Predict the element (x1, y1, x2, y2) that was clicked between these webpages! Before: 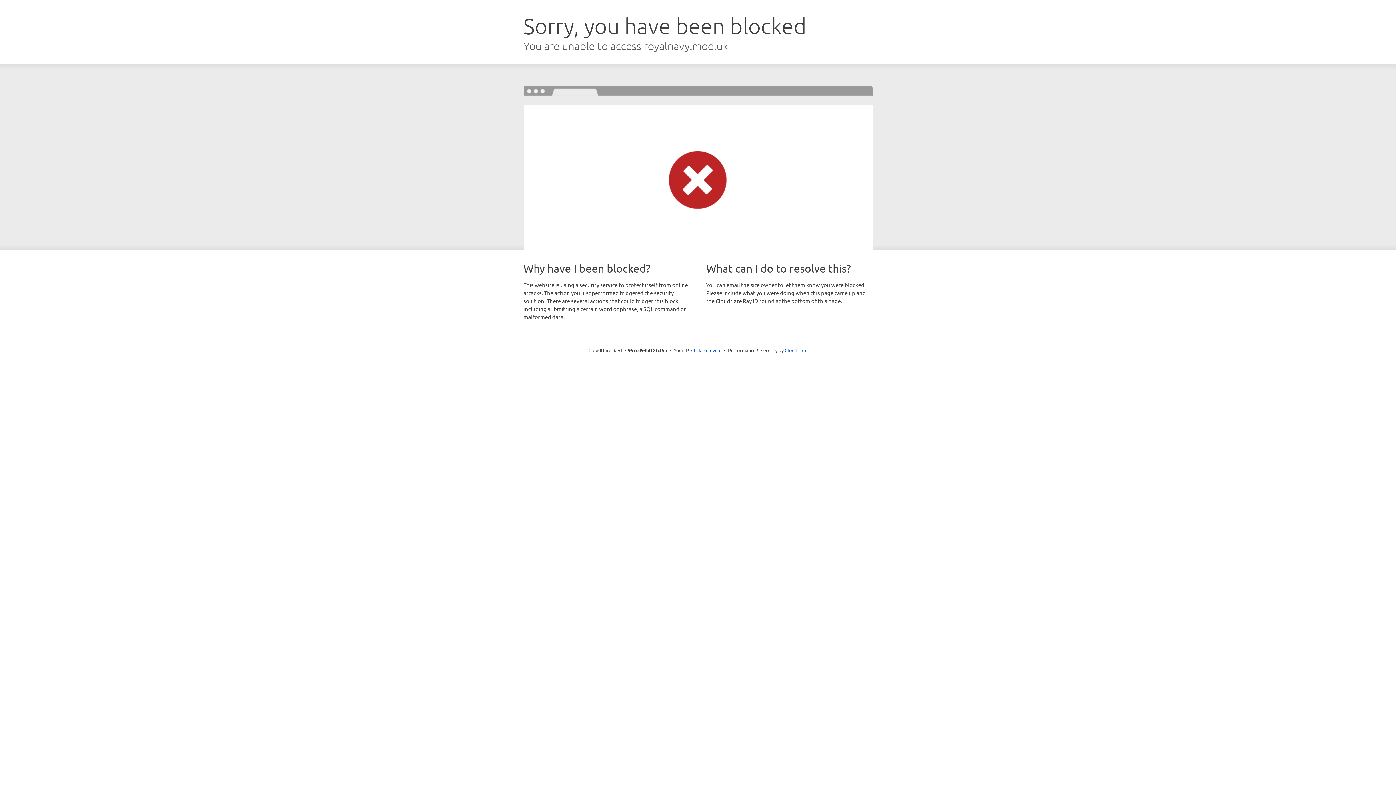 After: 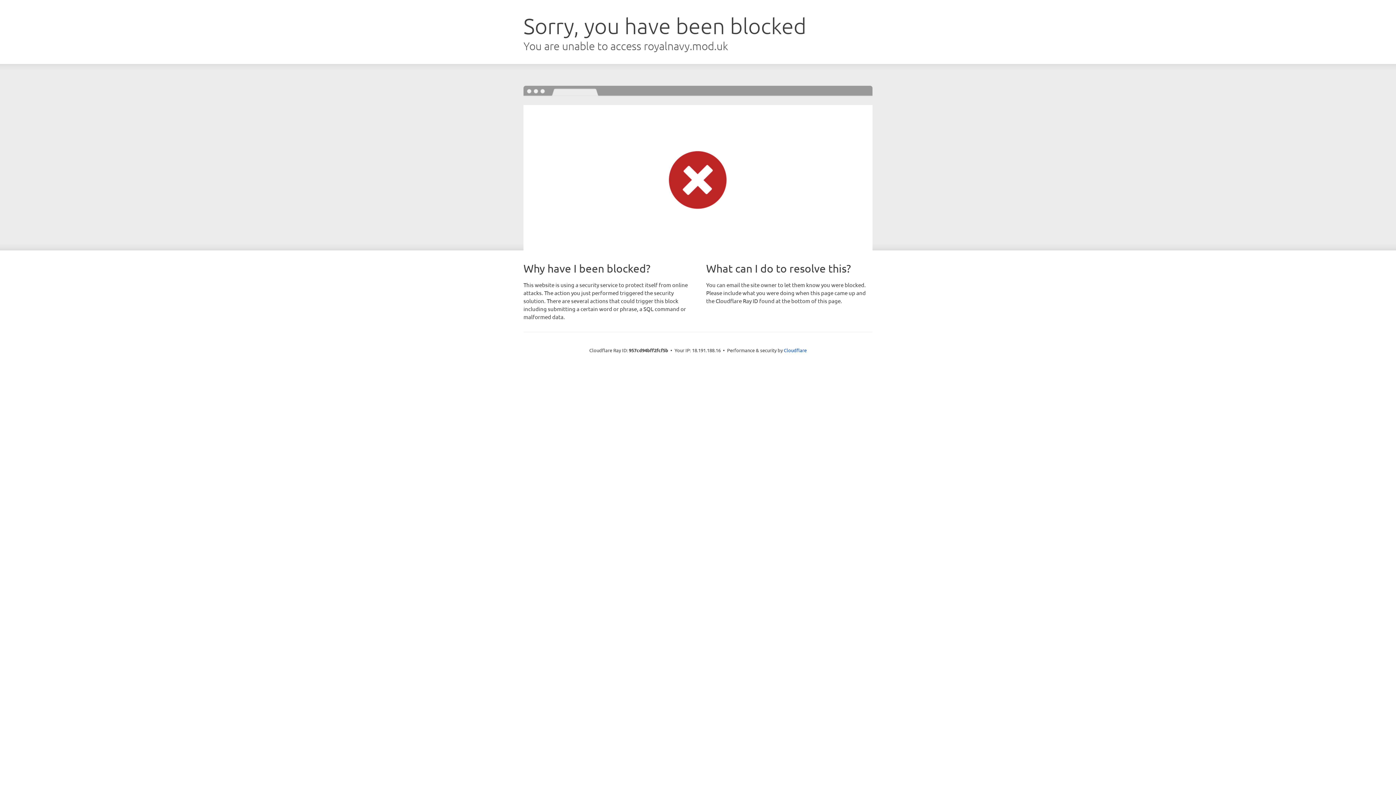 Action: label: Click to reveal bbox: (691, 346, 721, 353)